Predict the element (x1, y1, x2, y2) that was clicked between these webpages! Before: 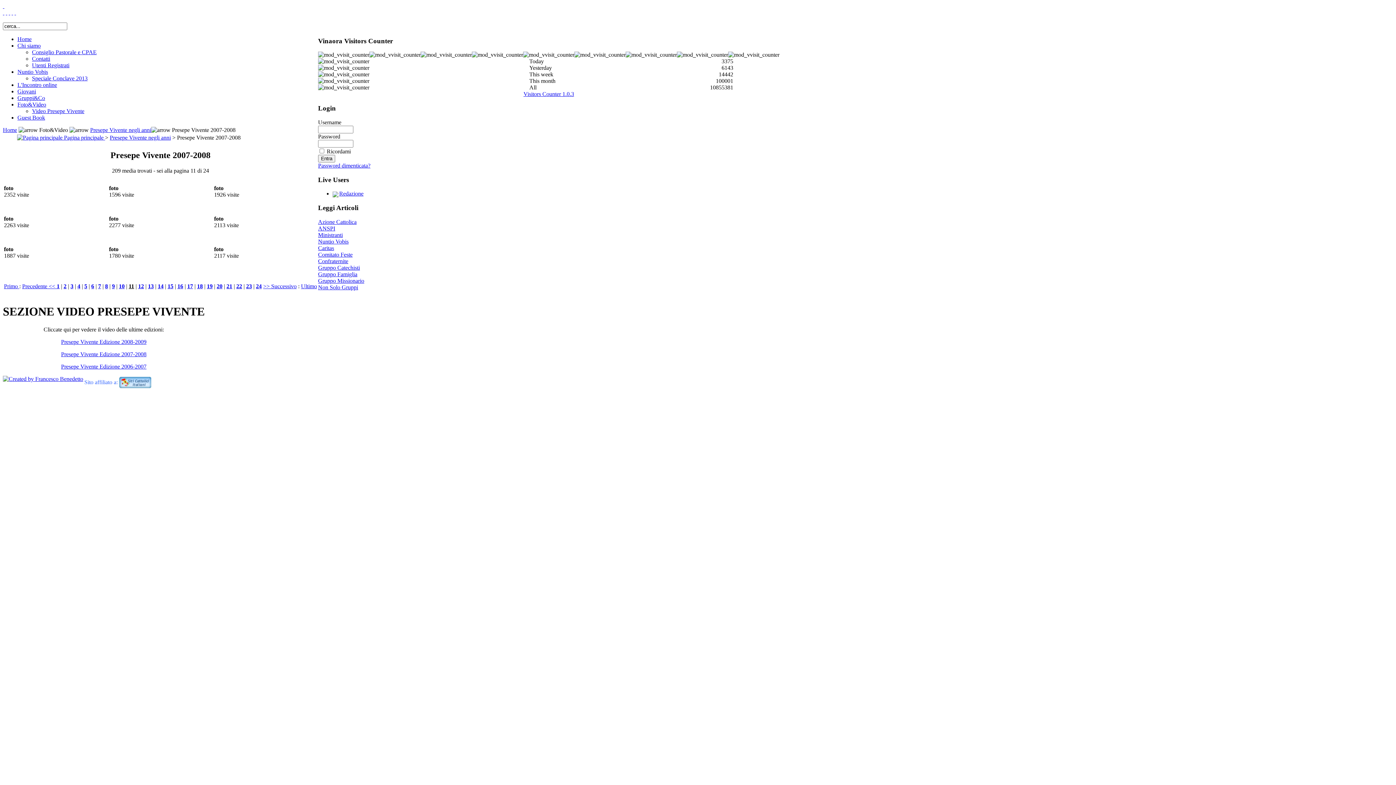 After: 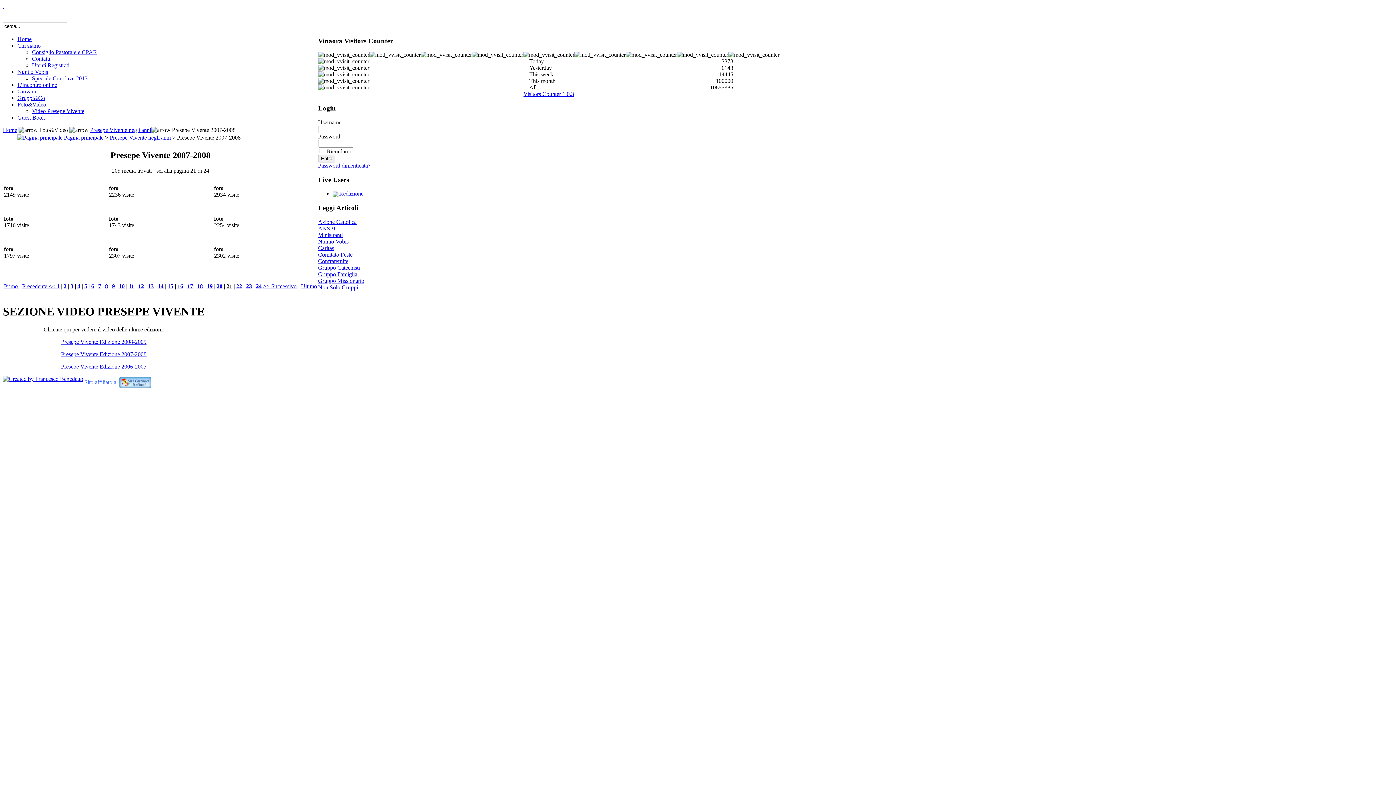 Action: bbox: (226, 283, 232, 289) label: 21